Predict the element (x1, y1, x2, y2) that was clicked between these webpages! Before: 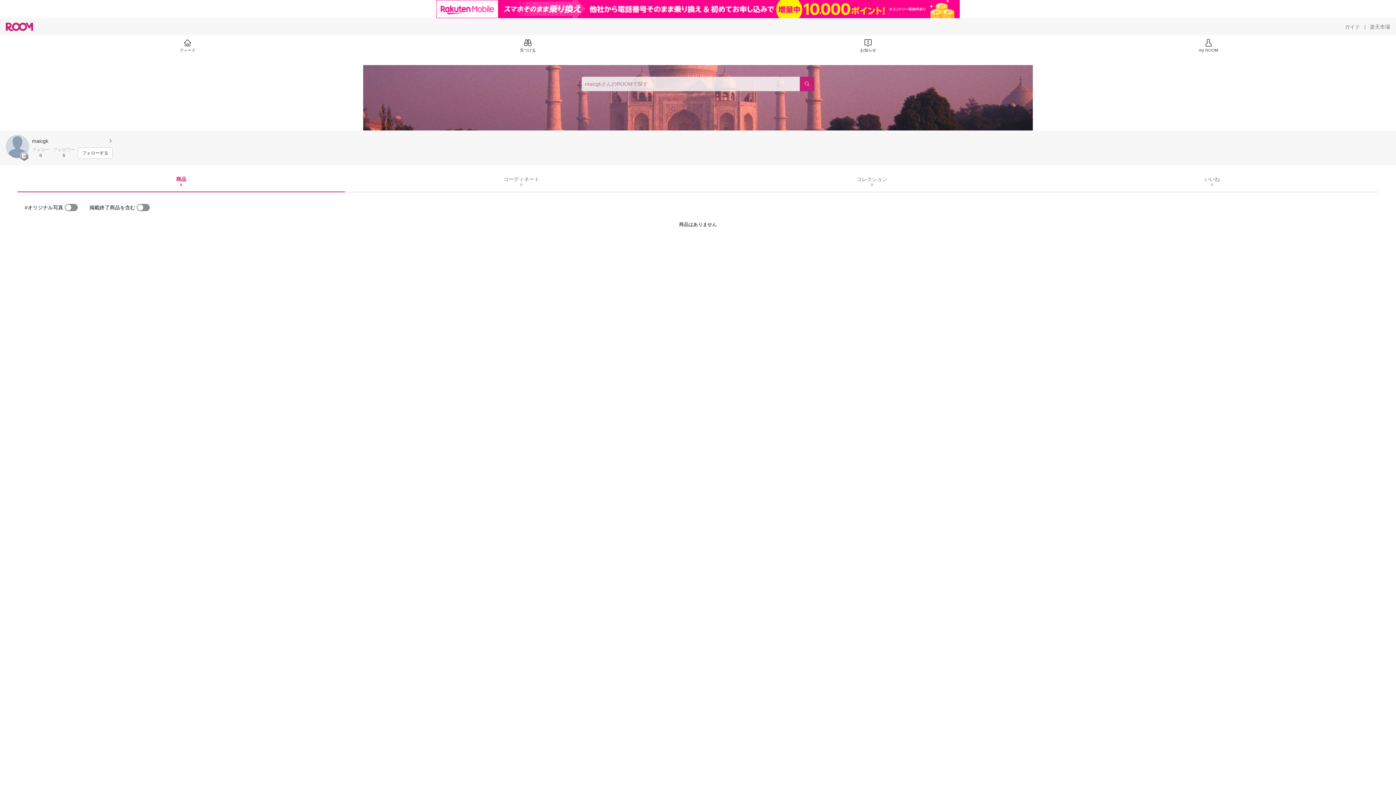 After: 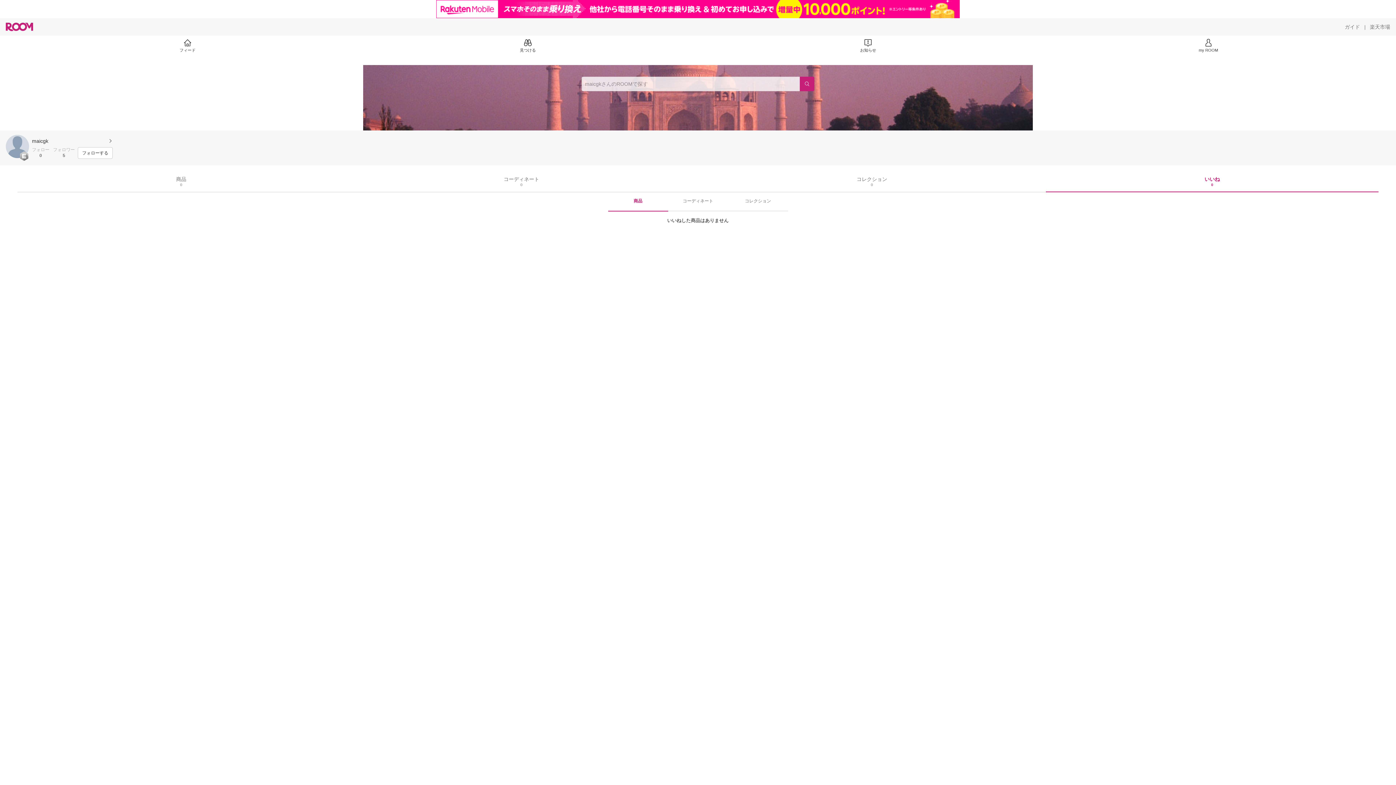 Action: label: いいね
0 bbox: (1204, 176, 1220, 186)